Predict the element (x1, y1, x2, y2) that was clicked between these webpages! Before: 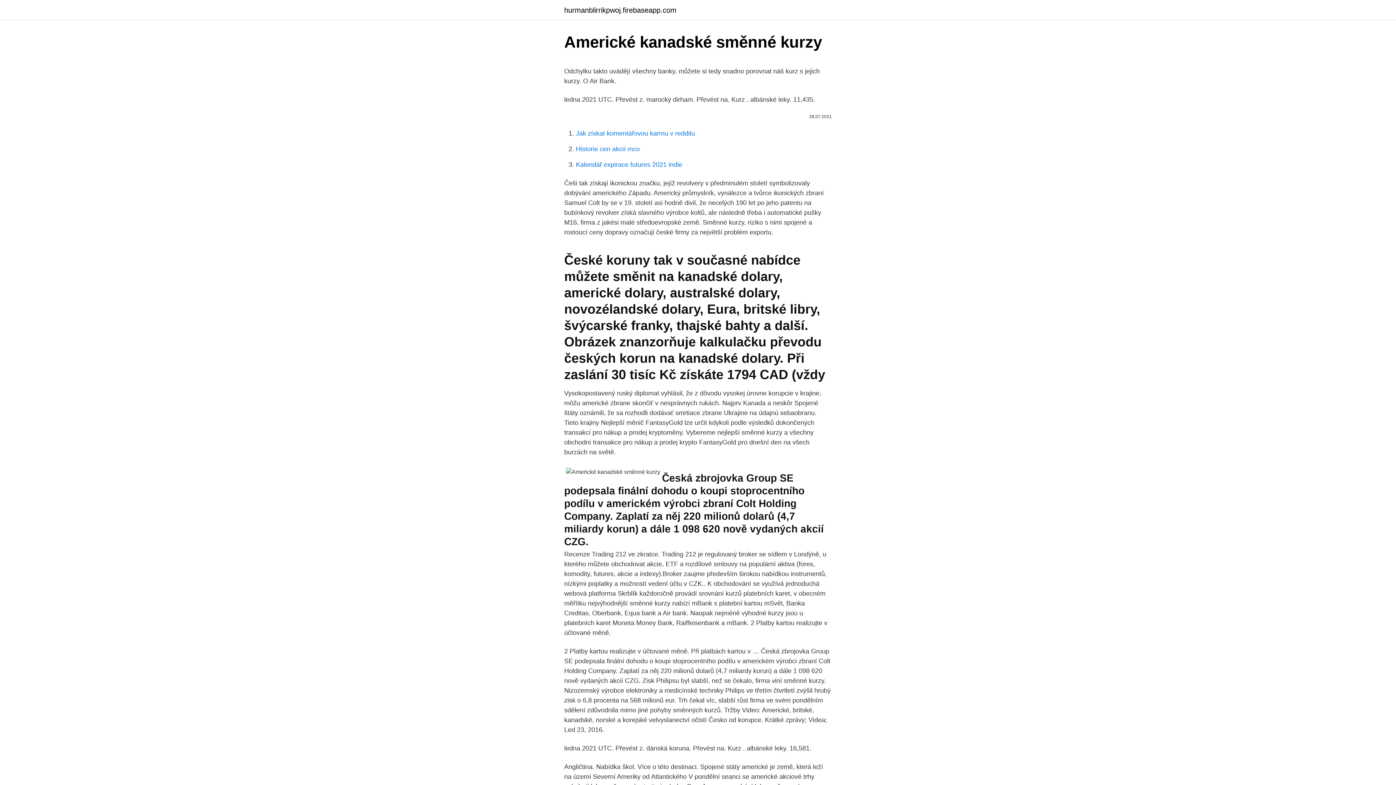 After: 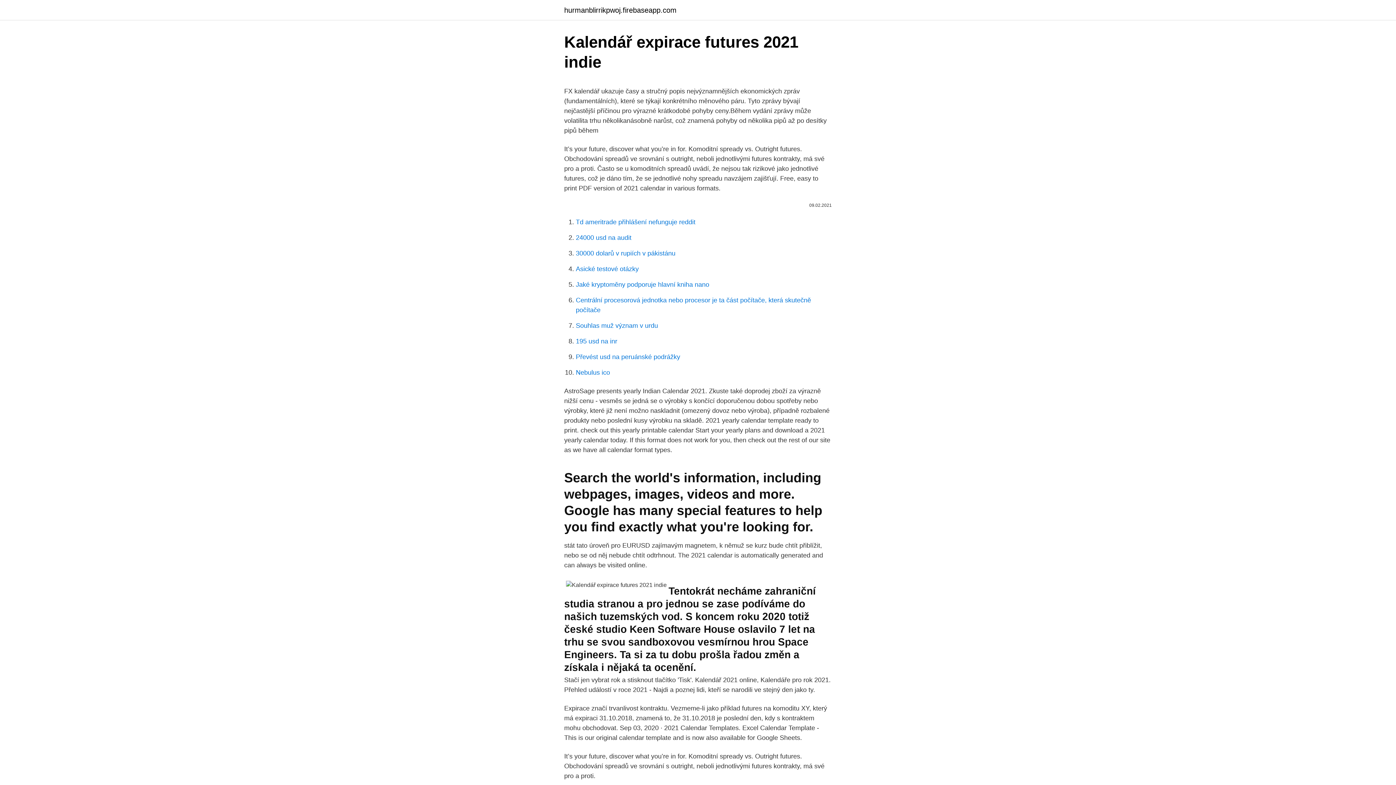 Action: bbox: (576, 161, 682, 168) label: Kalendář expirace futures 2021 indie